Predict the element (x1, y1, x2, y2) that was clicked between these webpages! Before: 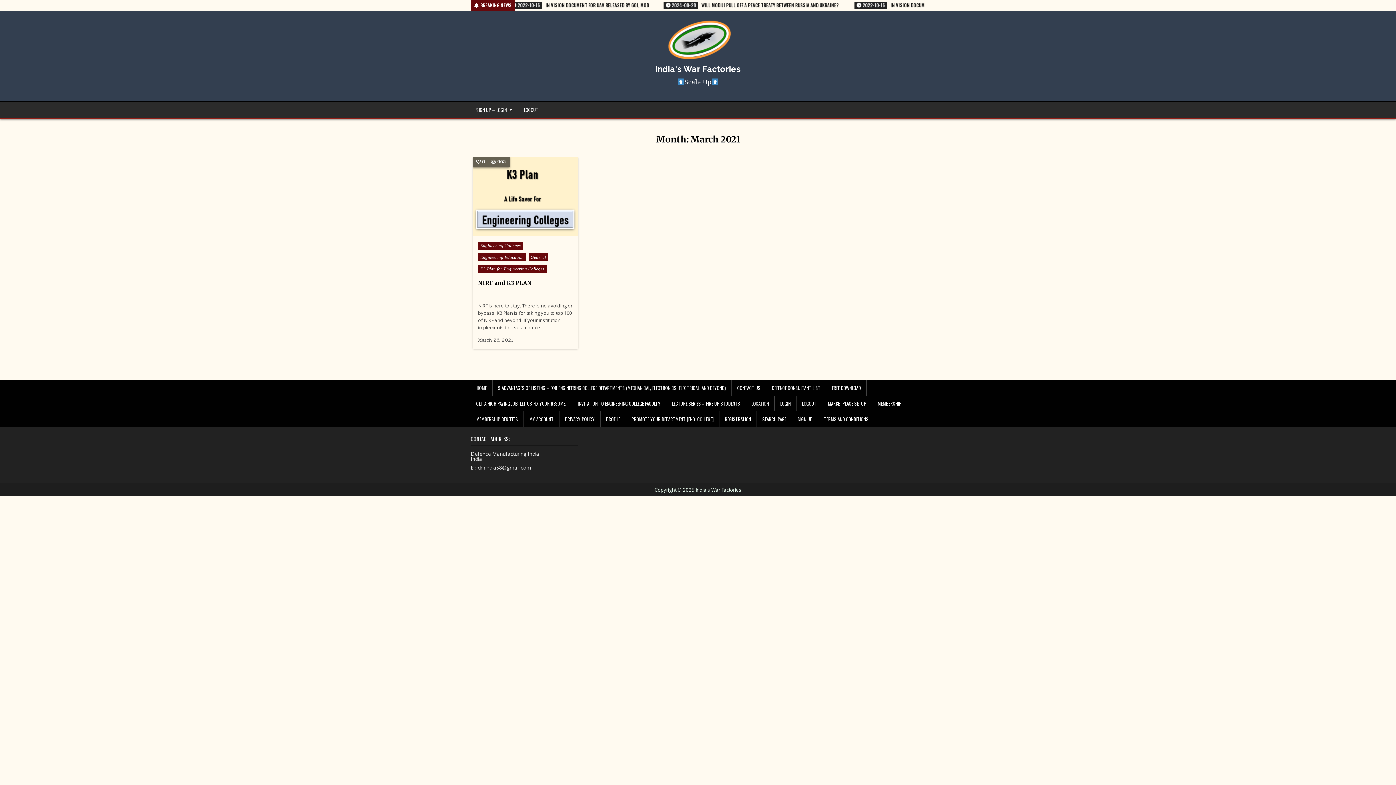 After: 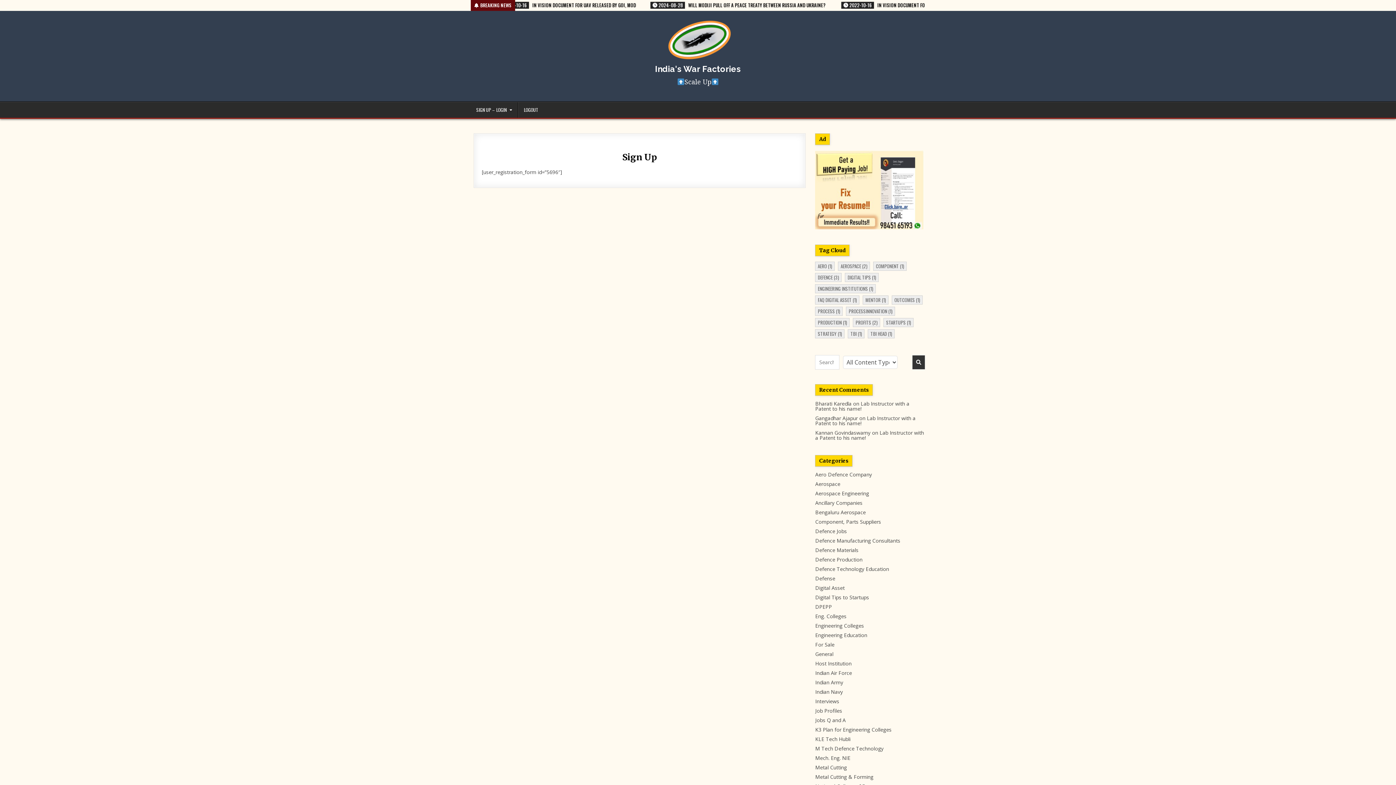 Action: bbox: (792, 411, 818, 427) label: SIGN UP